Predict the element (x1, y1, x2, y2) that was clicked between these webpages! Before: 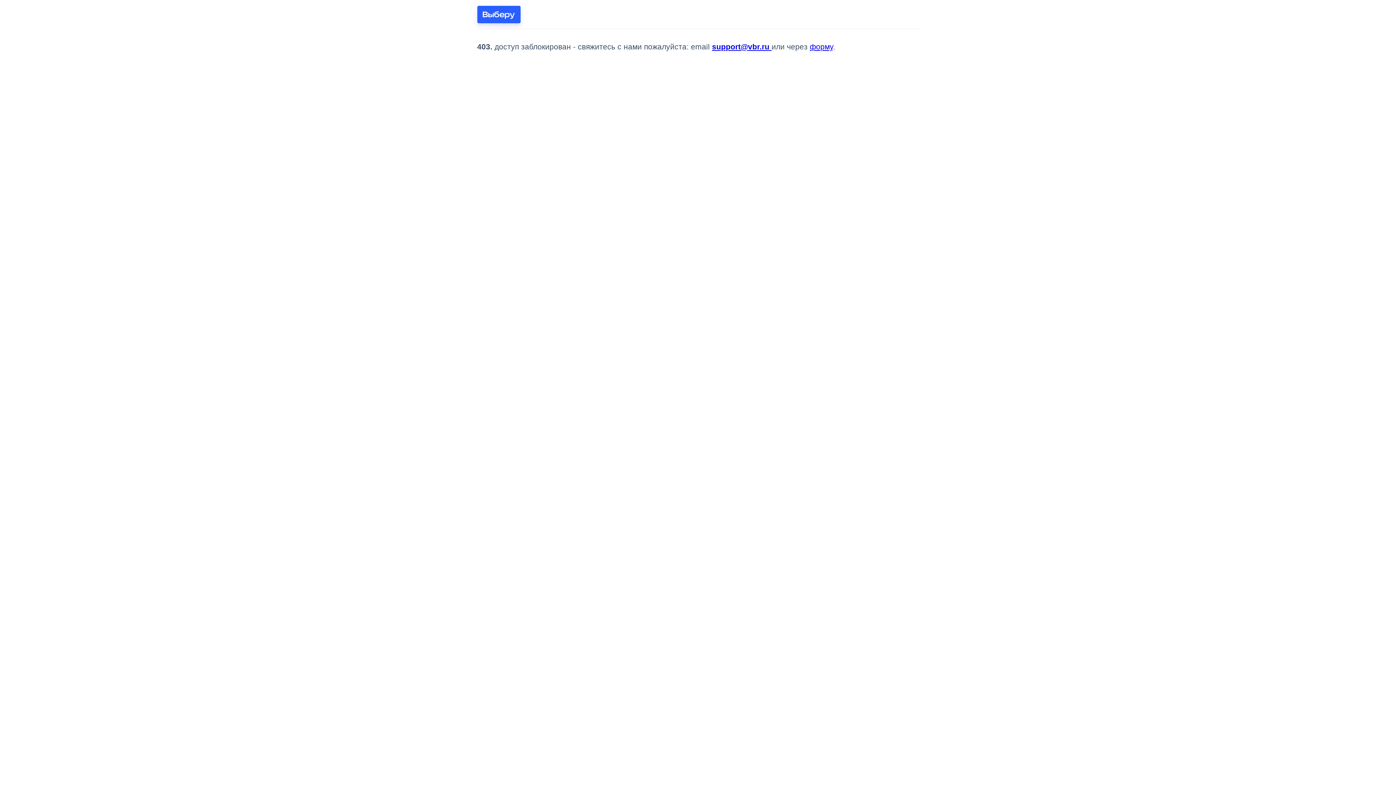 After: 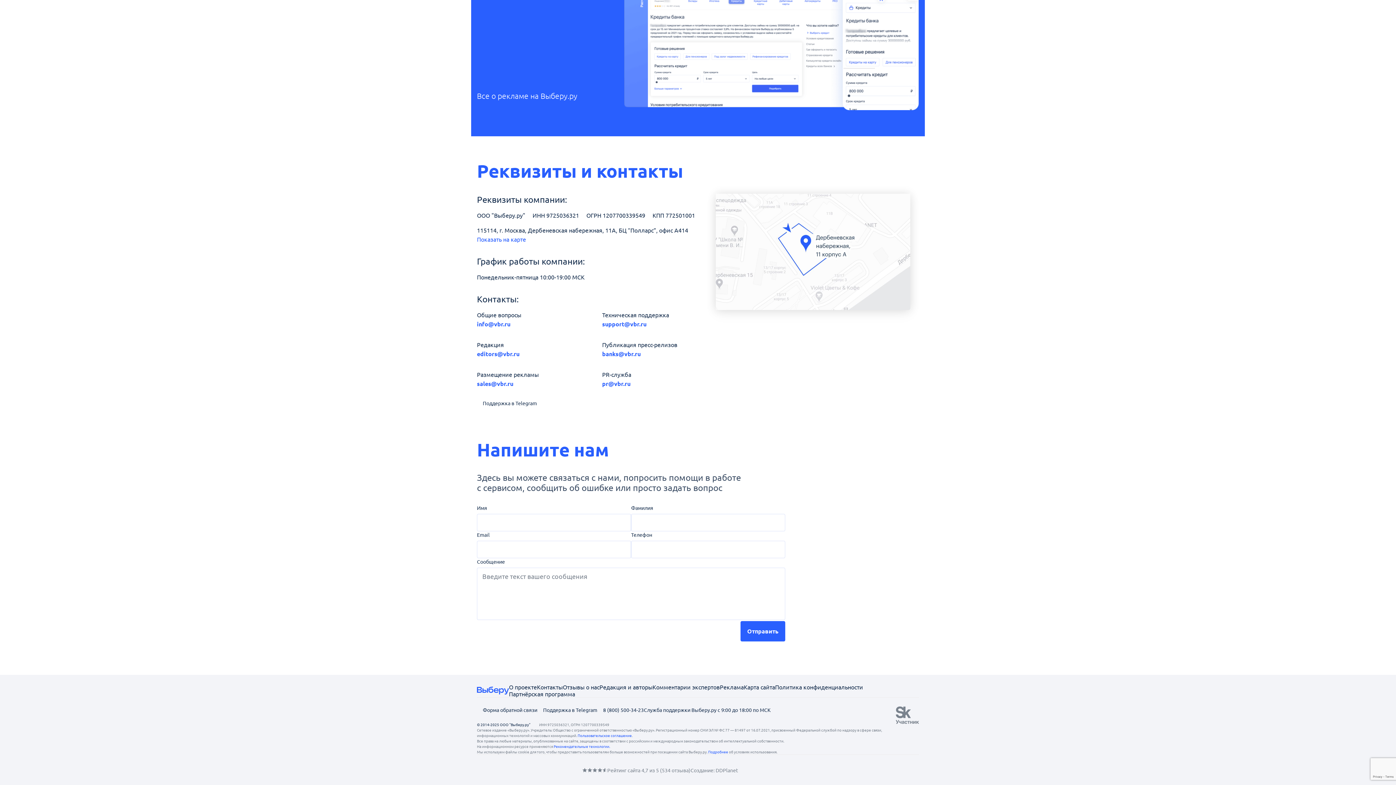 Action: label: форму bbox: (810, 42, 833, 50)